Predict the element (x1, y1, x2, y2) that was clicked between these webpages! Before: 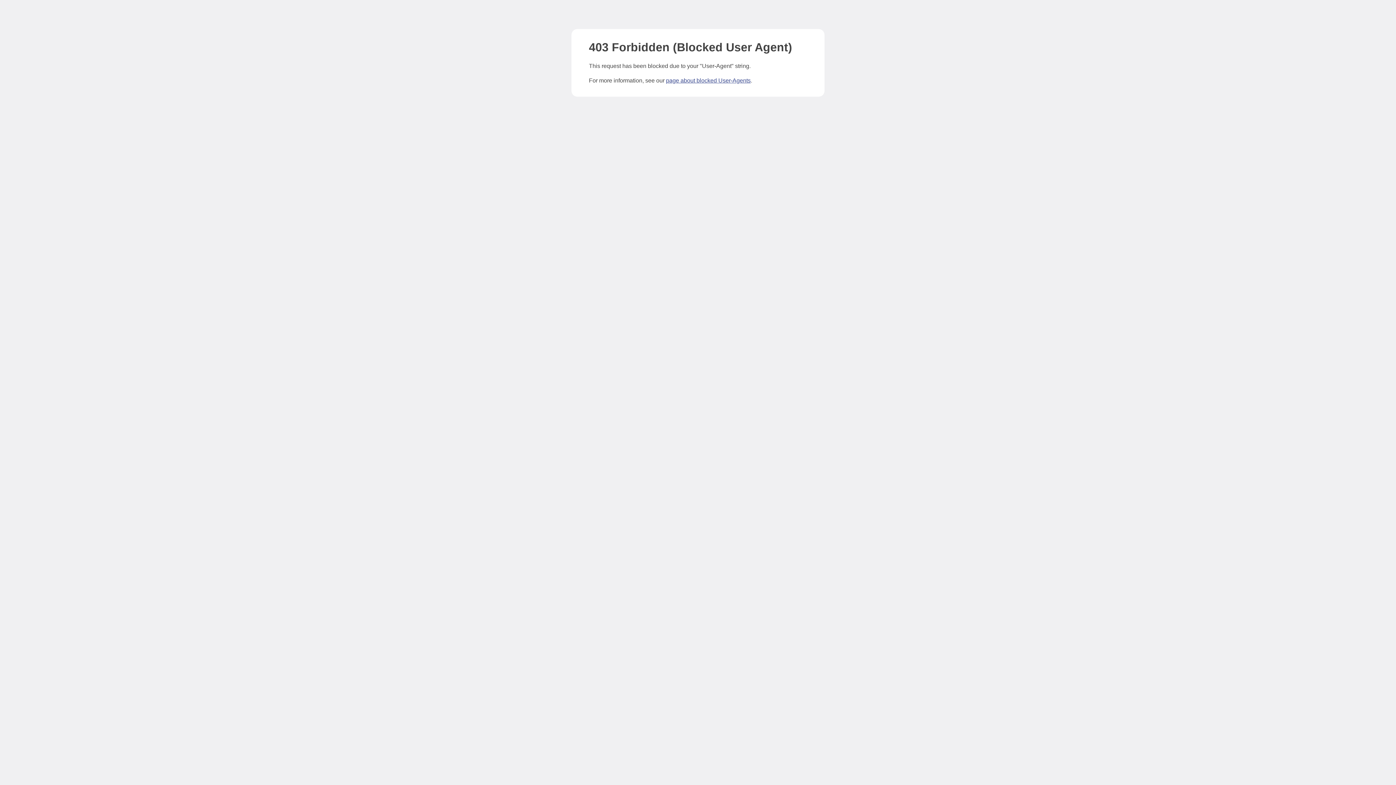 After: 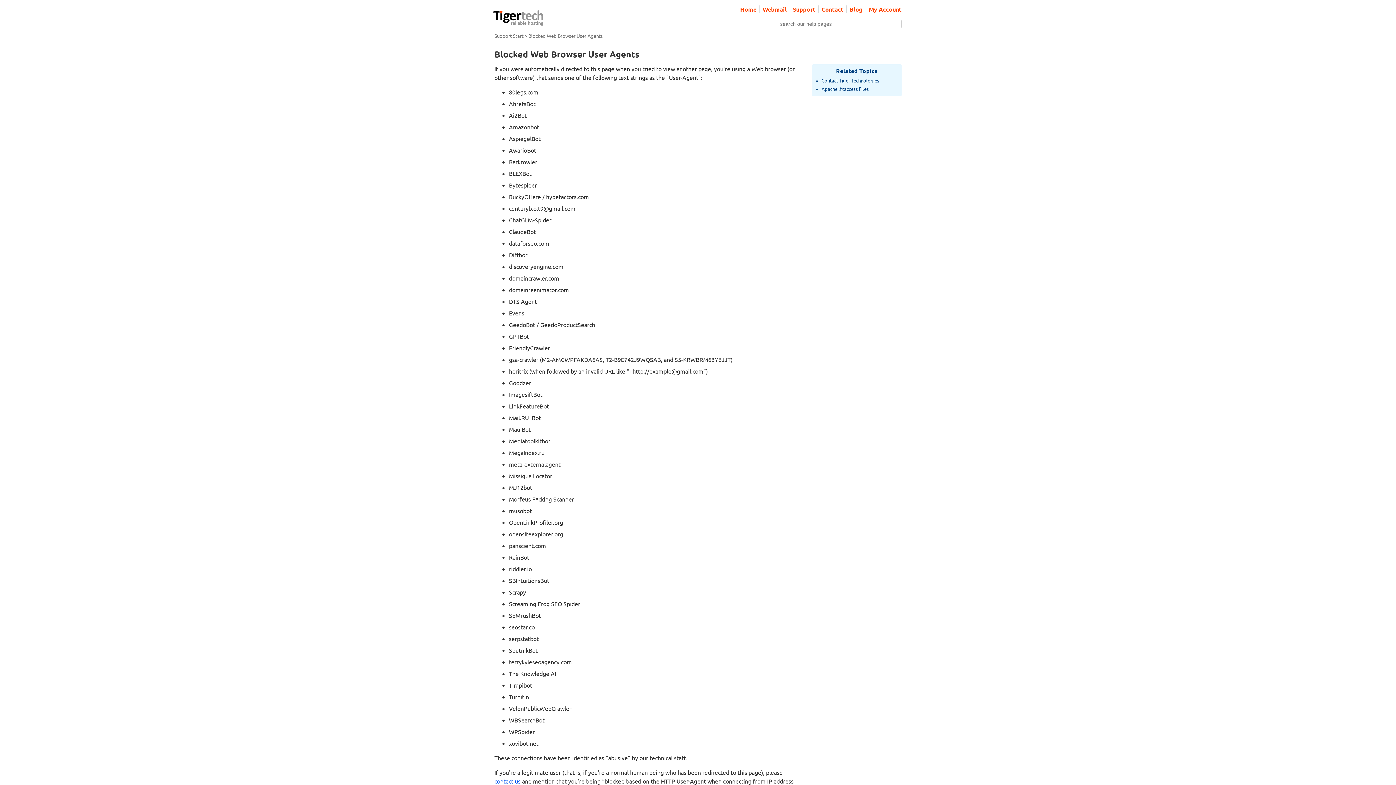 Action: bbox: (666, 77, 750, 83) label: page about blocked User-Agents